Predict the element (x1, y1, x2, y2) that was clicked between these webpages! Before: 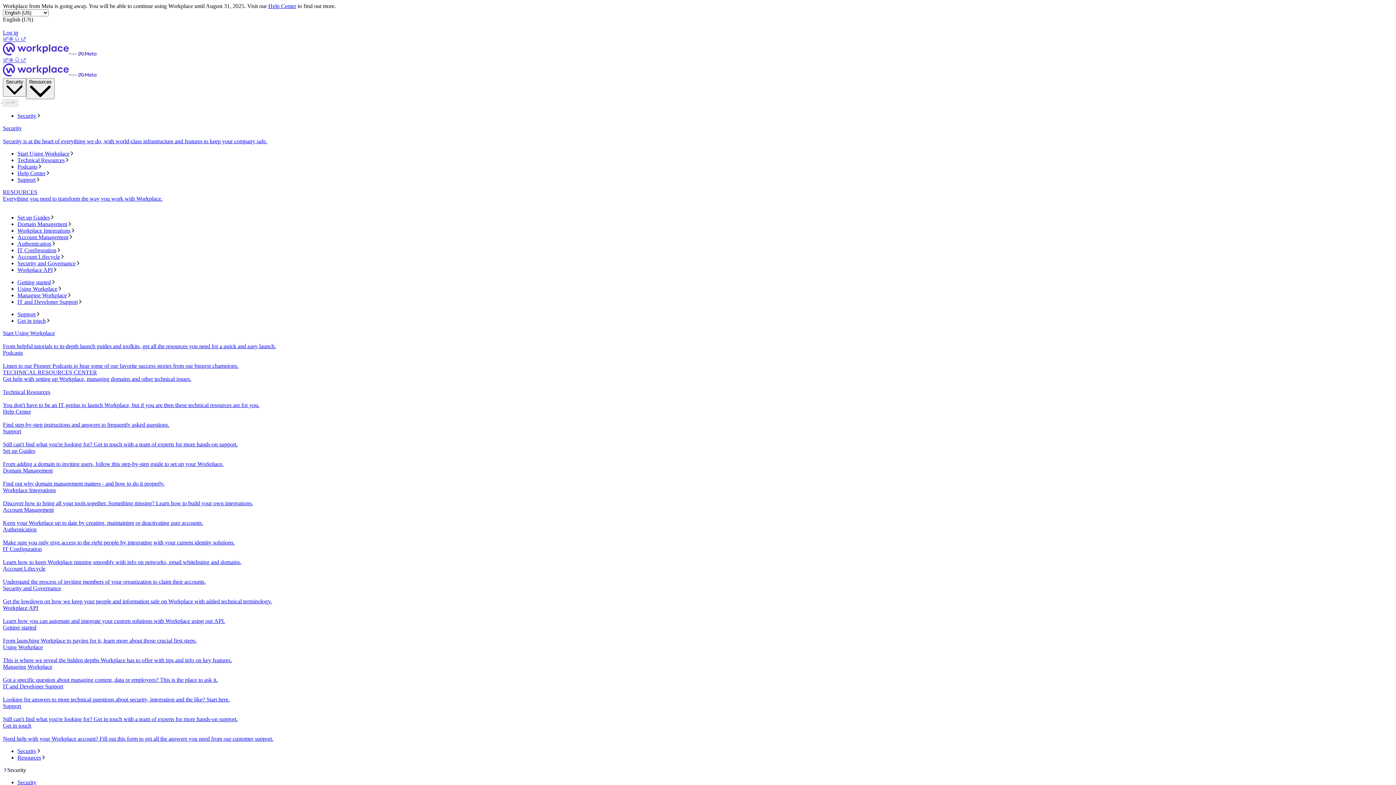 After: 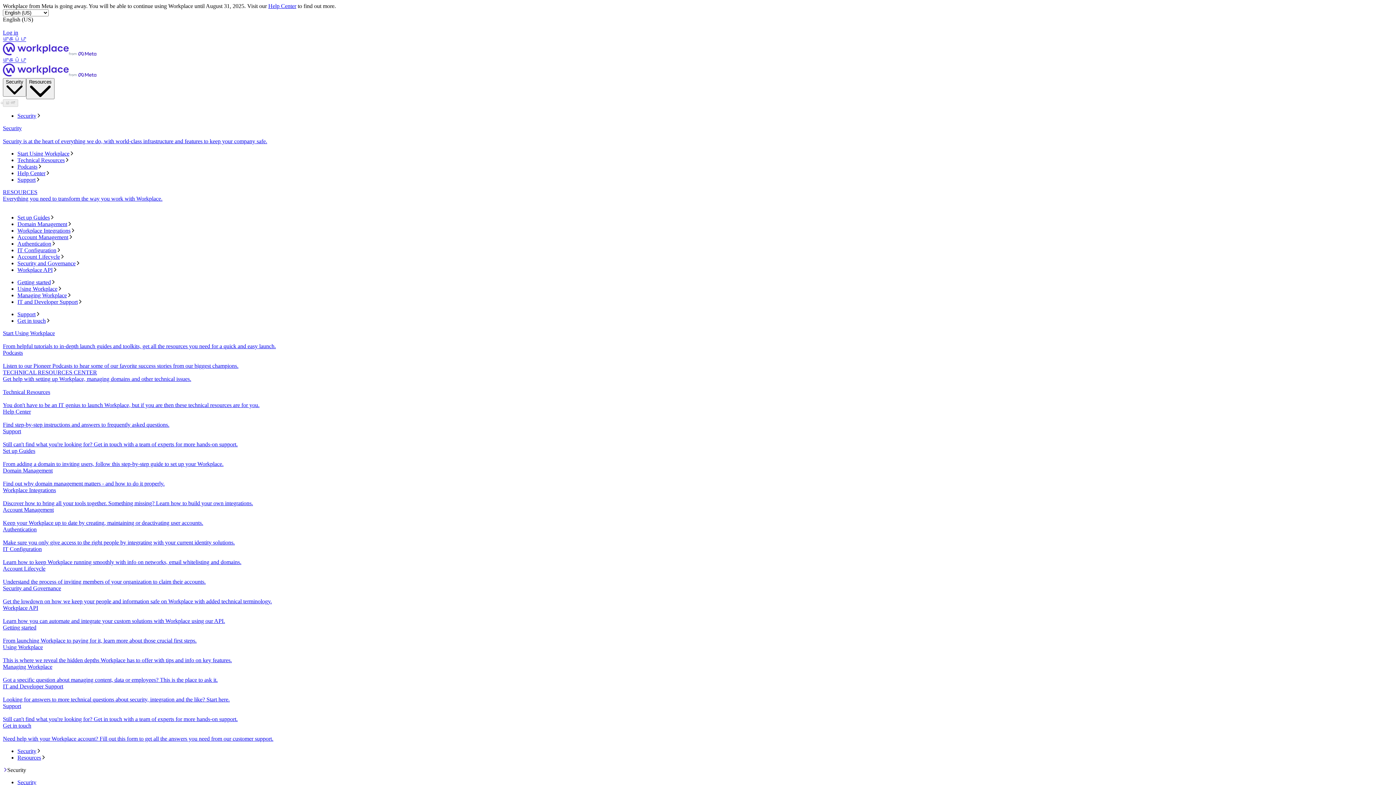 Action: label: Technical Resources
You don't have to be an IT genius to launch Workplace, but if you are then these technical resources are for you. bbox: (2, 389, 1393, 408)